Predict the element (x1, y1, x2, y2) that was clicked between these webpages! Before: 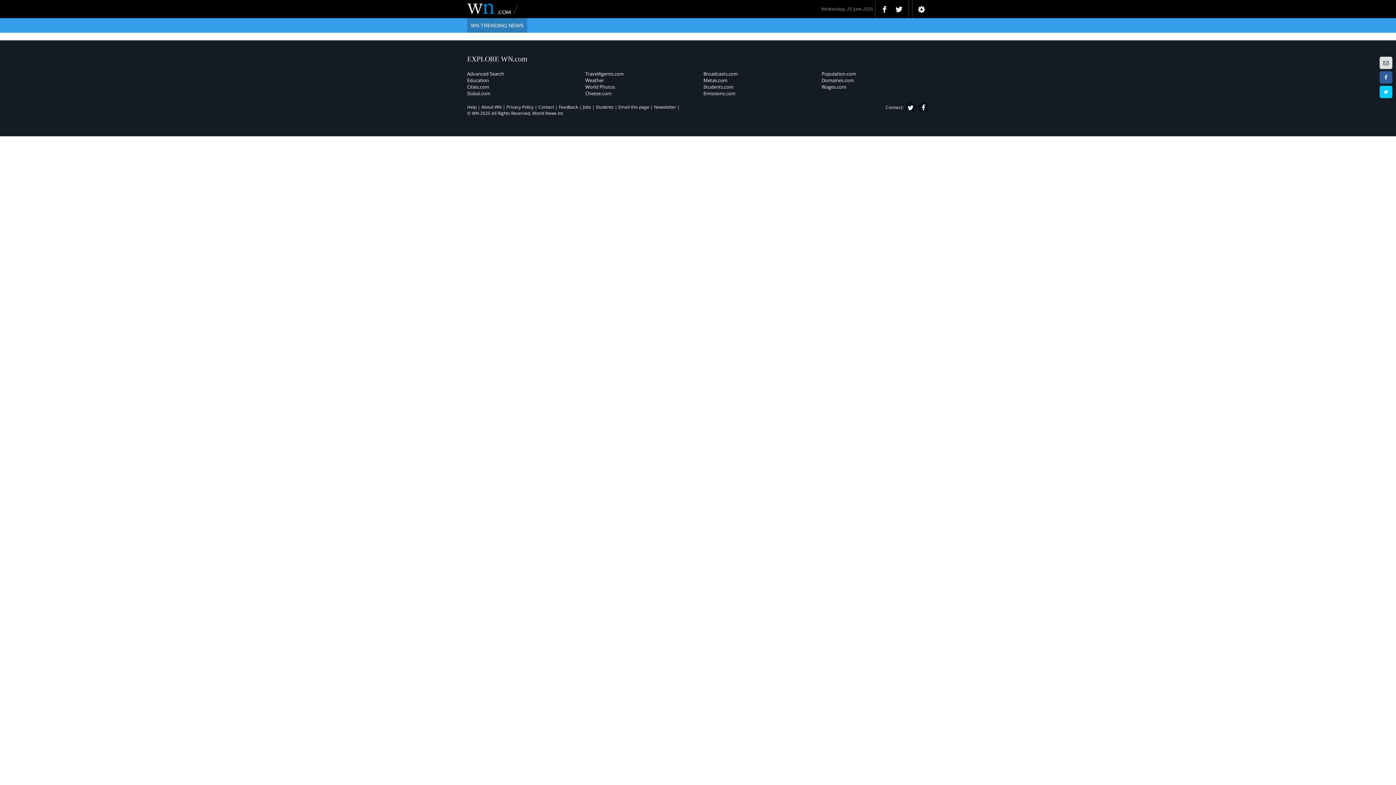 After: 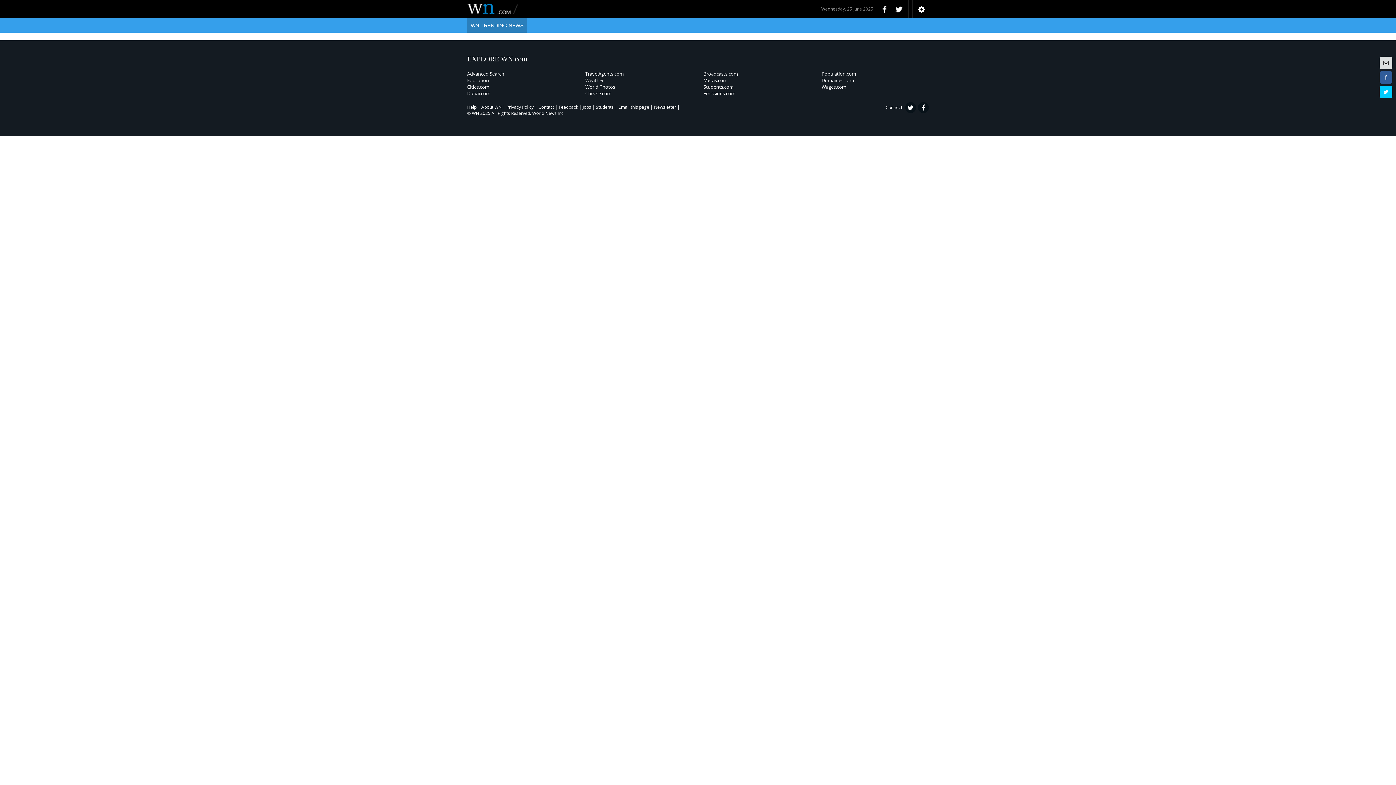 Action: label: Cities.com bbox: (467, 83, 489, 90)